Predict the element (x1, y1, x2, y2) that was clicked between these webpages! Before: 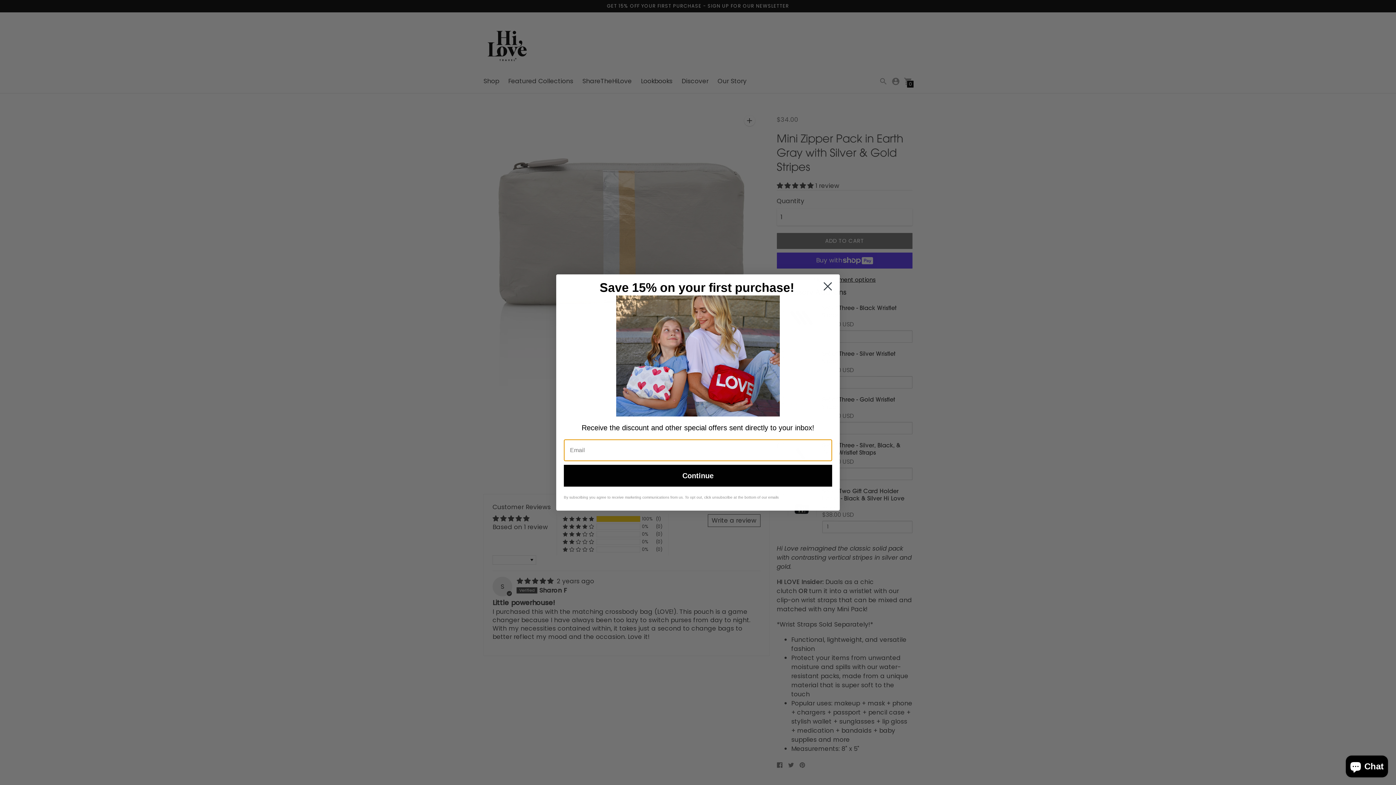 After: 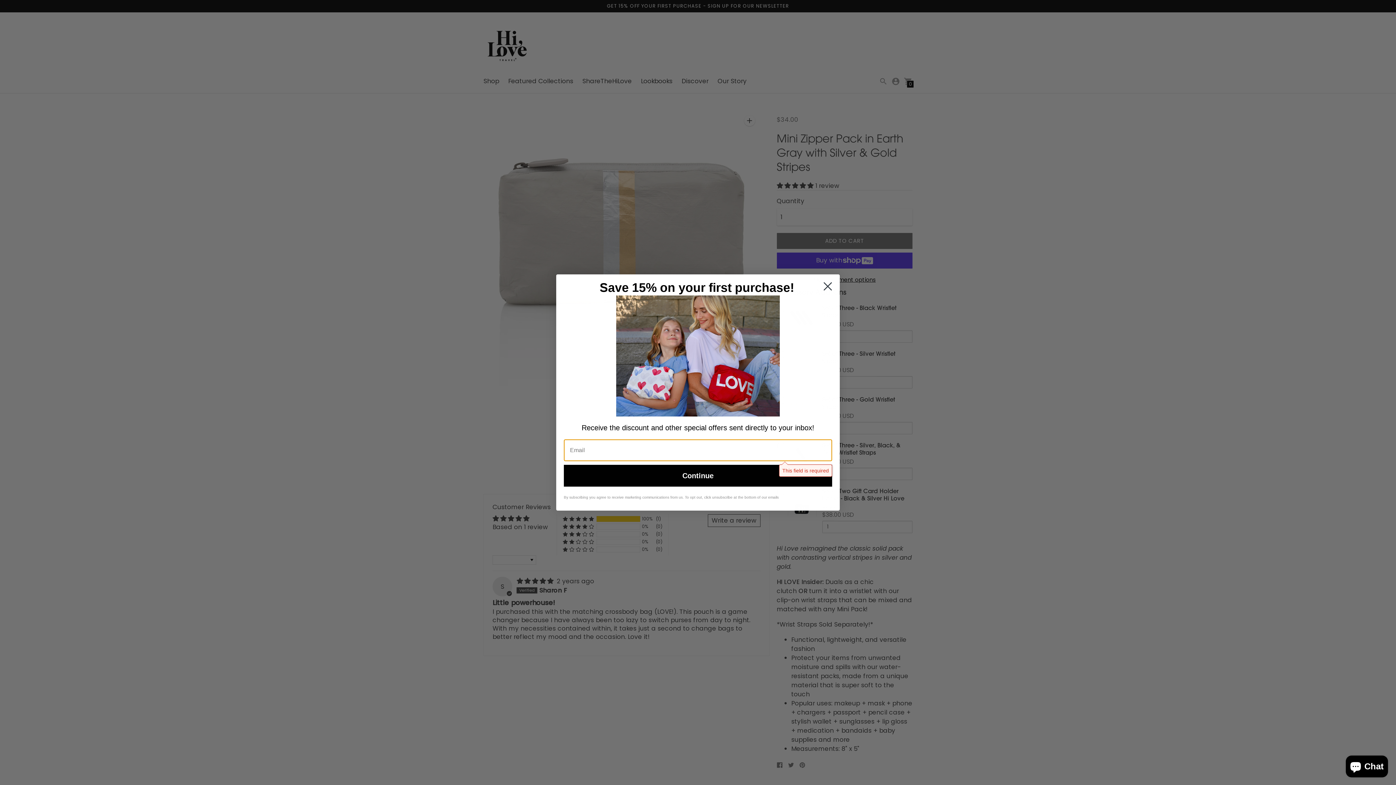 Action: label: Continue bbox: (564, 464, 832, 486)